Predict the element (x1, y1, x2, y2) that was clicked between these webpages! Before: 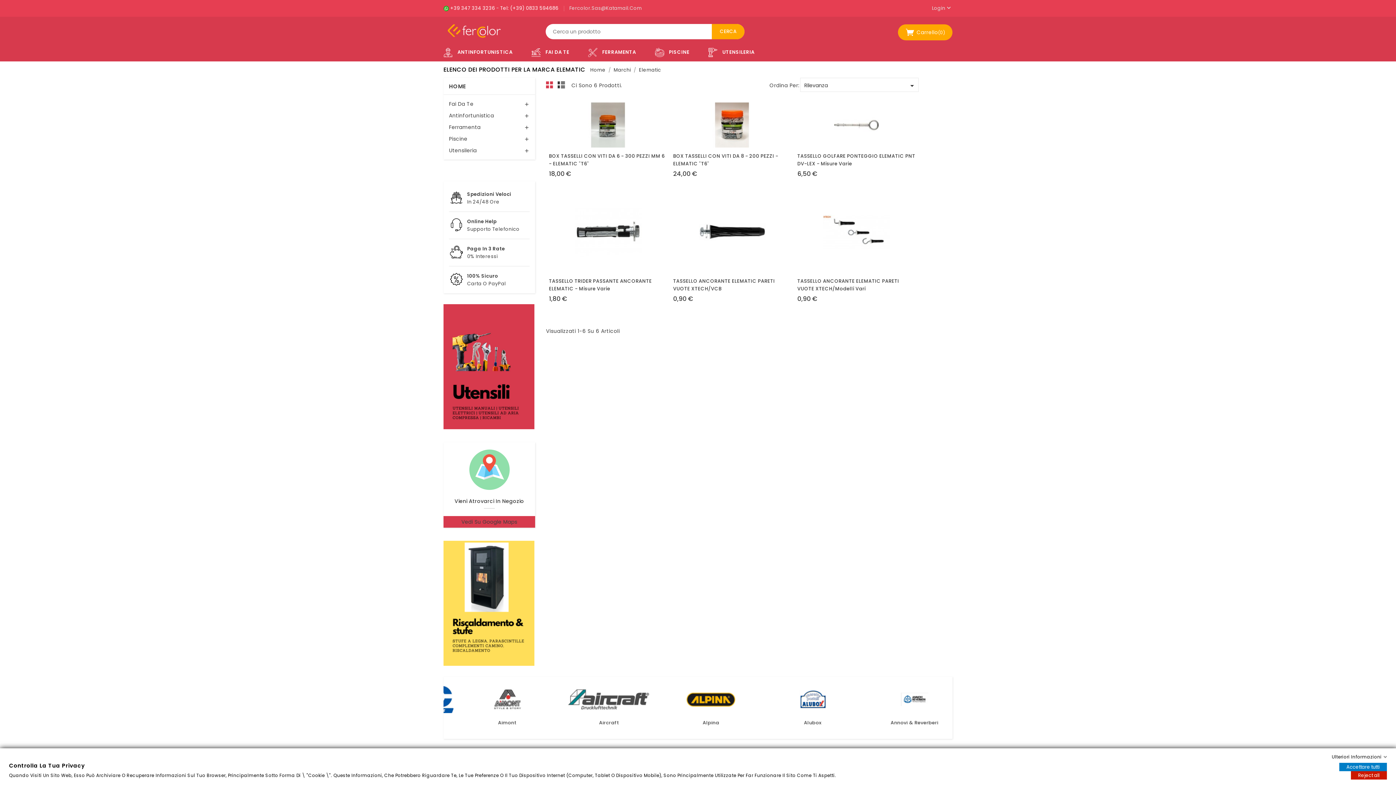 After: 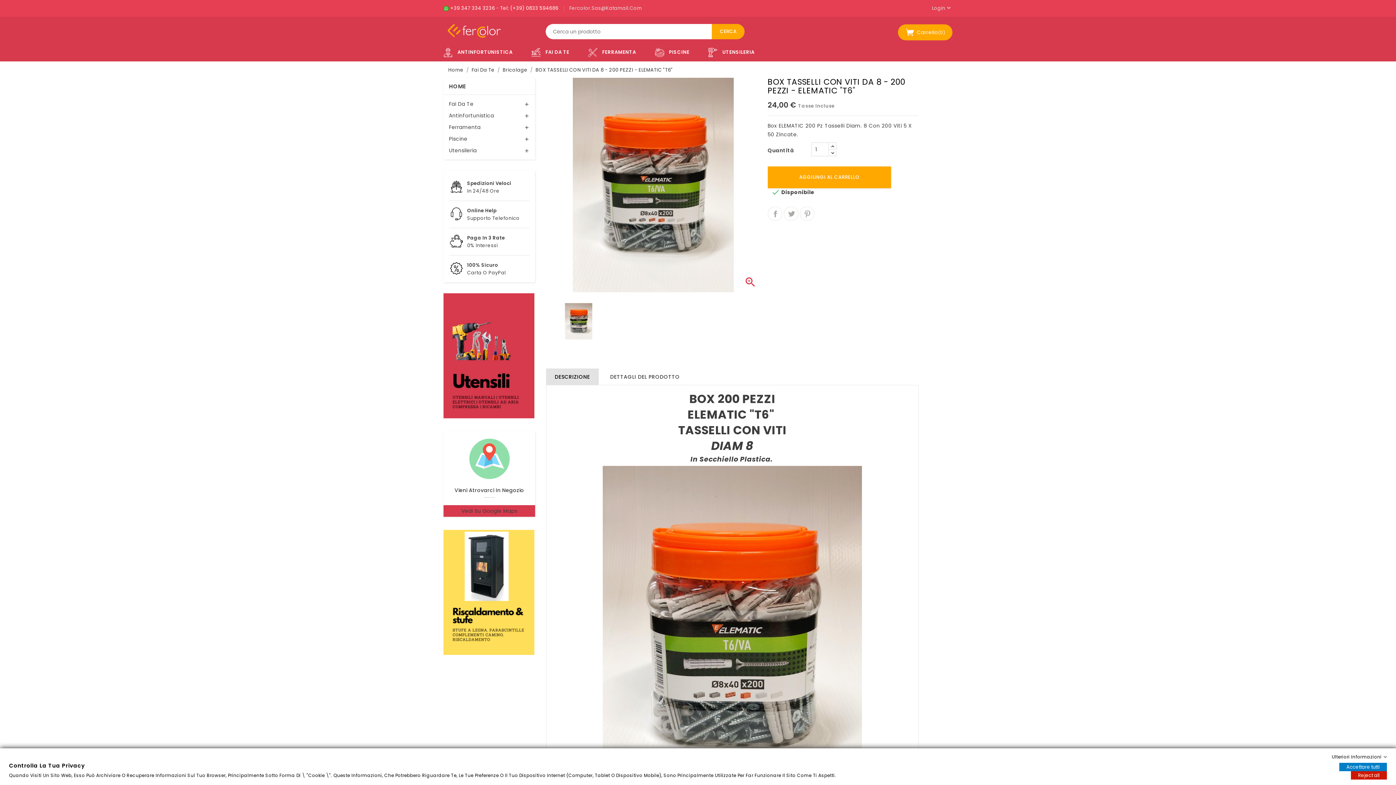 Action: bbox: (673, 102, 791, 147)